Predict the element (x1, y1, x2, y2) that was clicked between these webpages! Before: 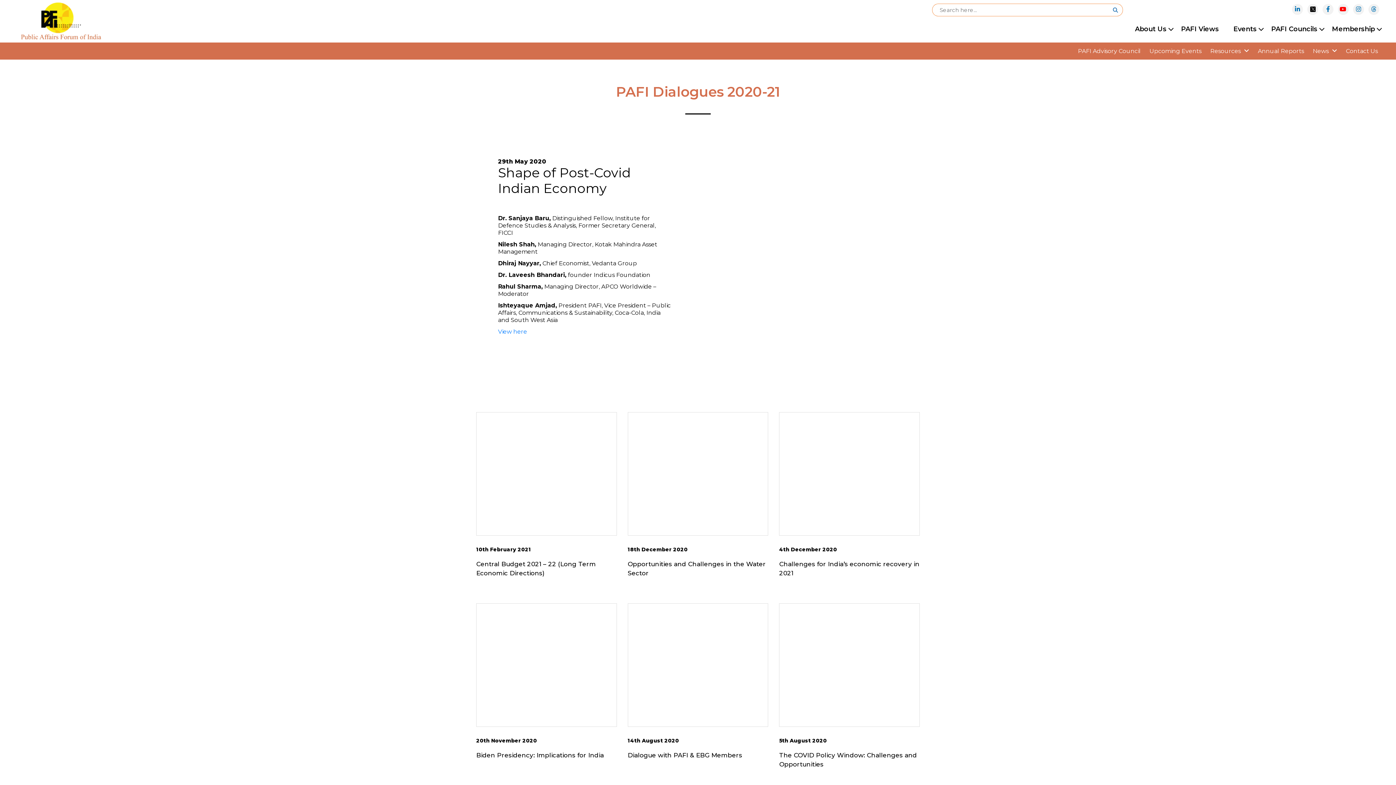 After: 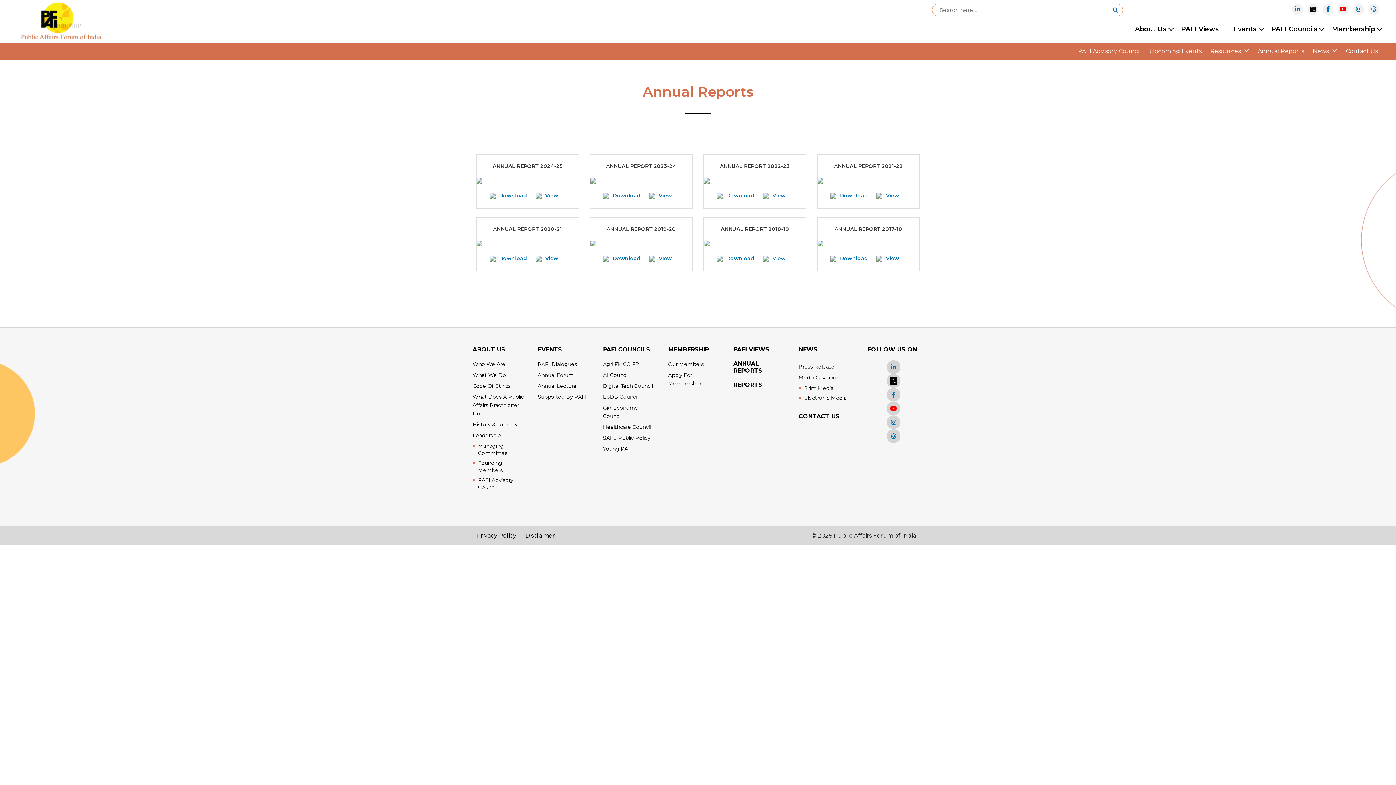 Action: label: Annual Reports bbox: (1254, 42, 1308, 59)